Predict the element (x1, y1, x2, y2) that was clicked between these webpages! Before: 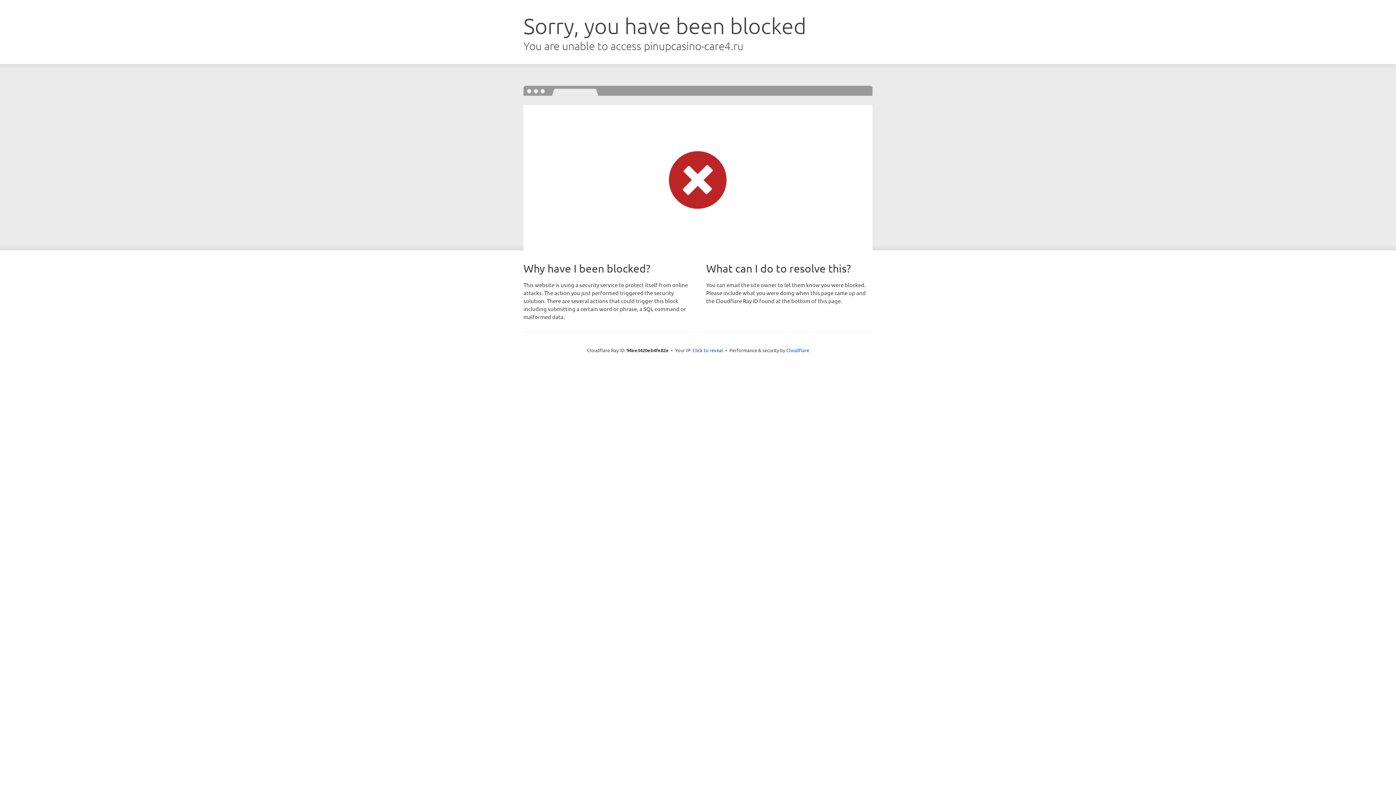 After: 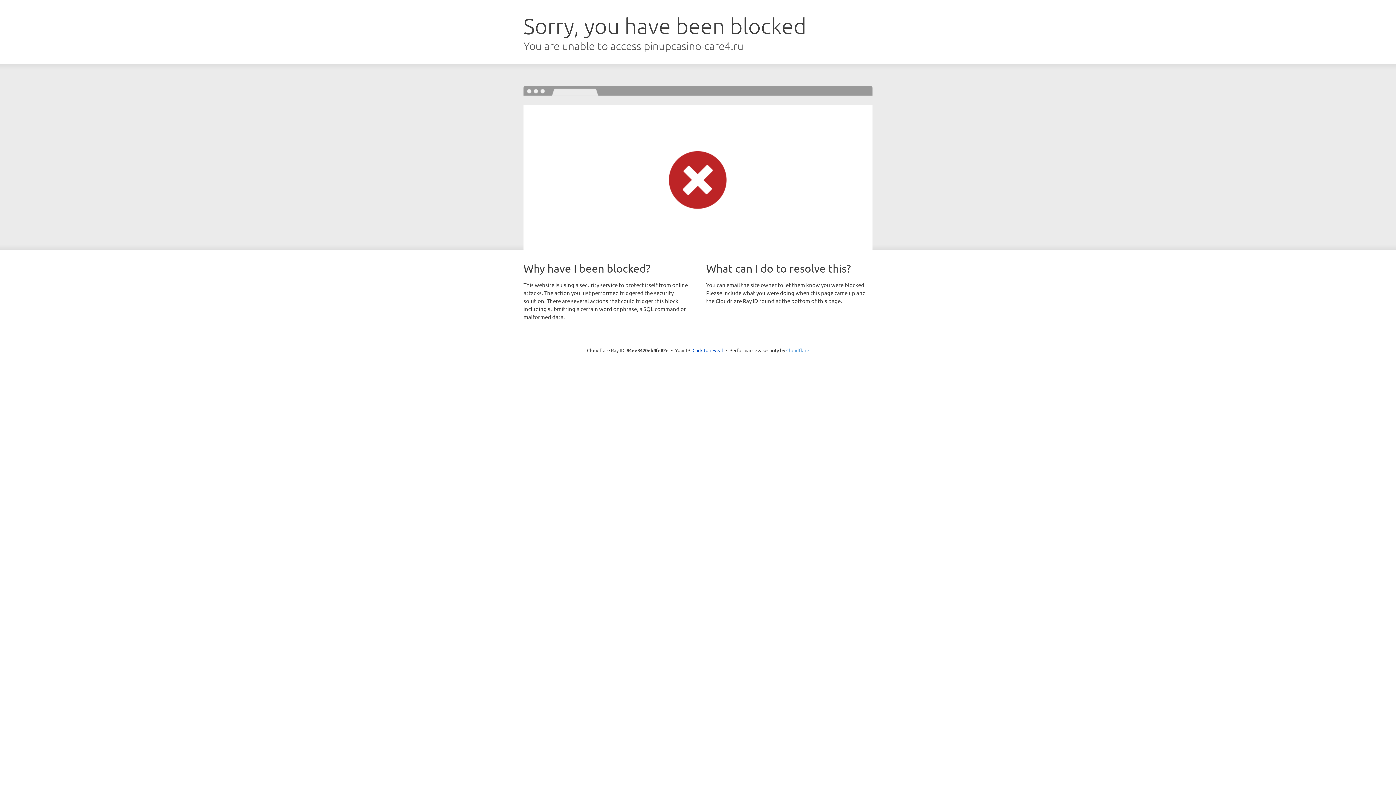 Action: label: Cloudflare bbox: (786, 347, 809, 353)